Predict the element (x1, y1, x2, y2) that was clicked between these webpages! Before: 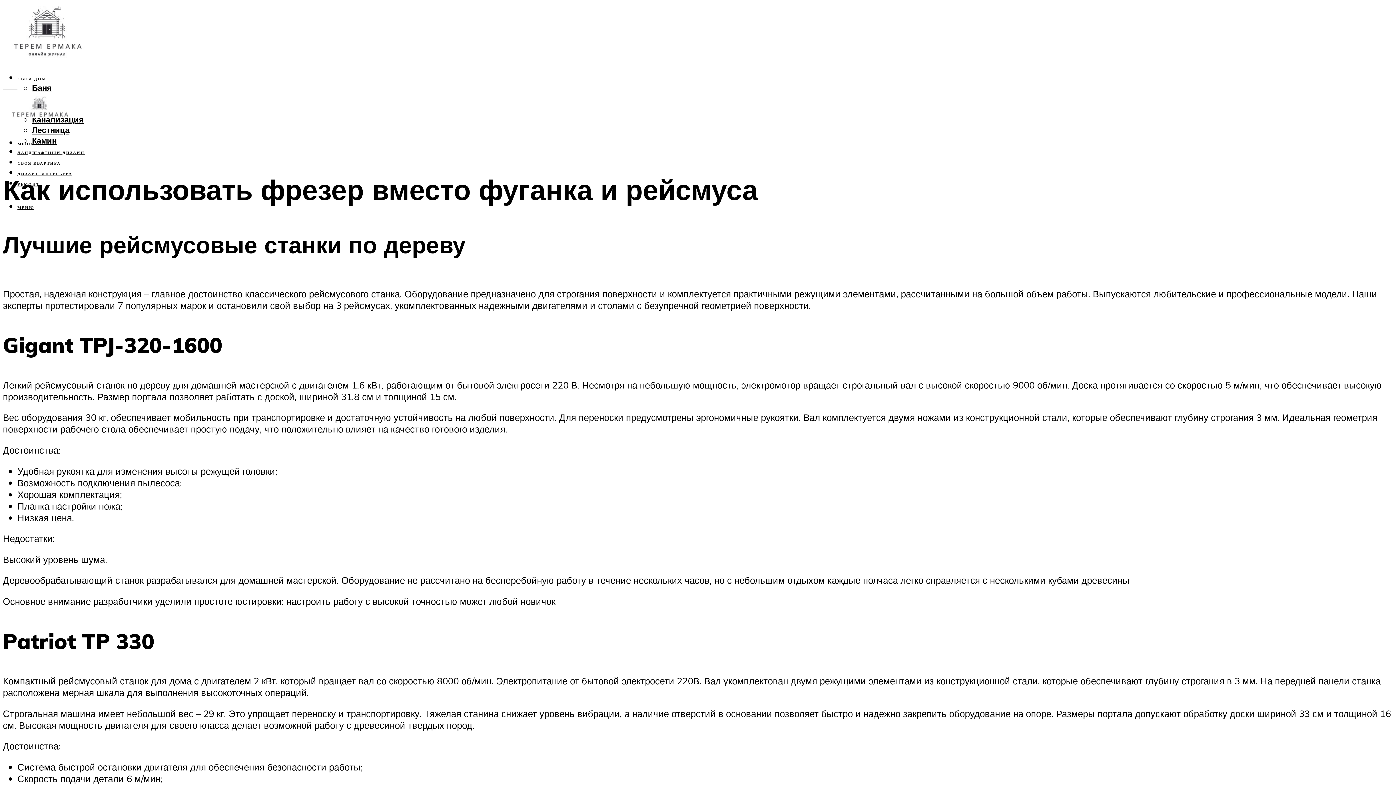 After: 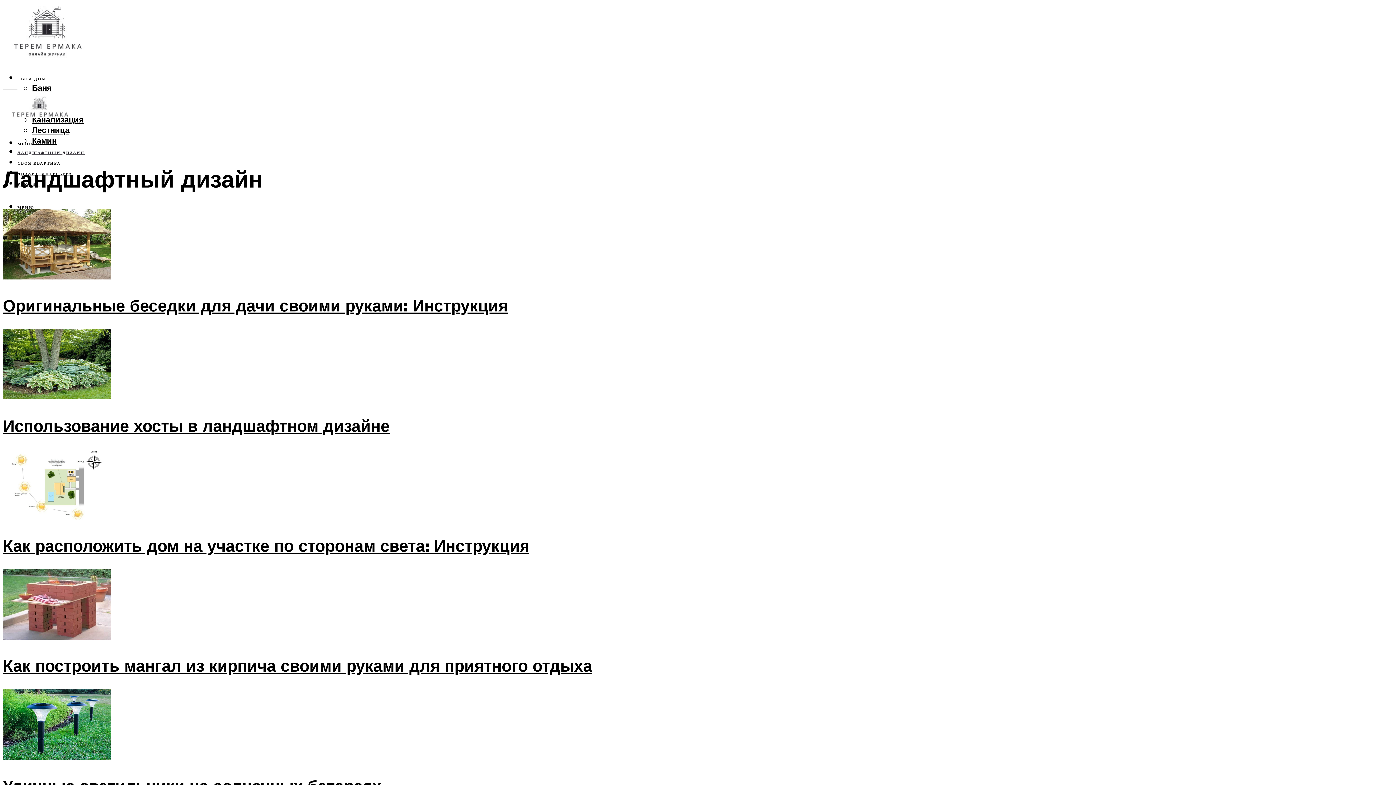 Action: label: ЛАНДШАФТНЫЙ ДИЗАЙН bbox: (17, 150, 84, 155)